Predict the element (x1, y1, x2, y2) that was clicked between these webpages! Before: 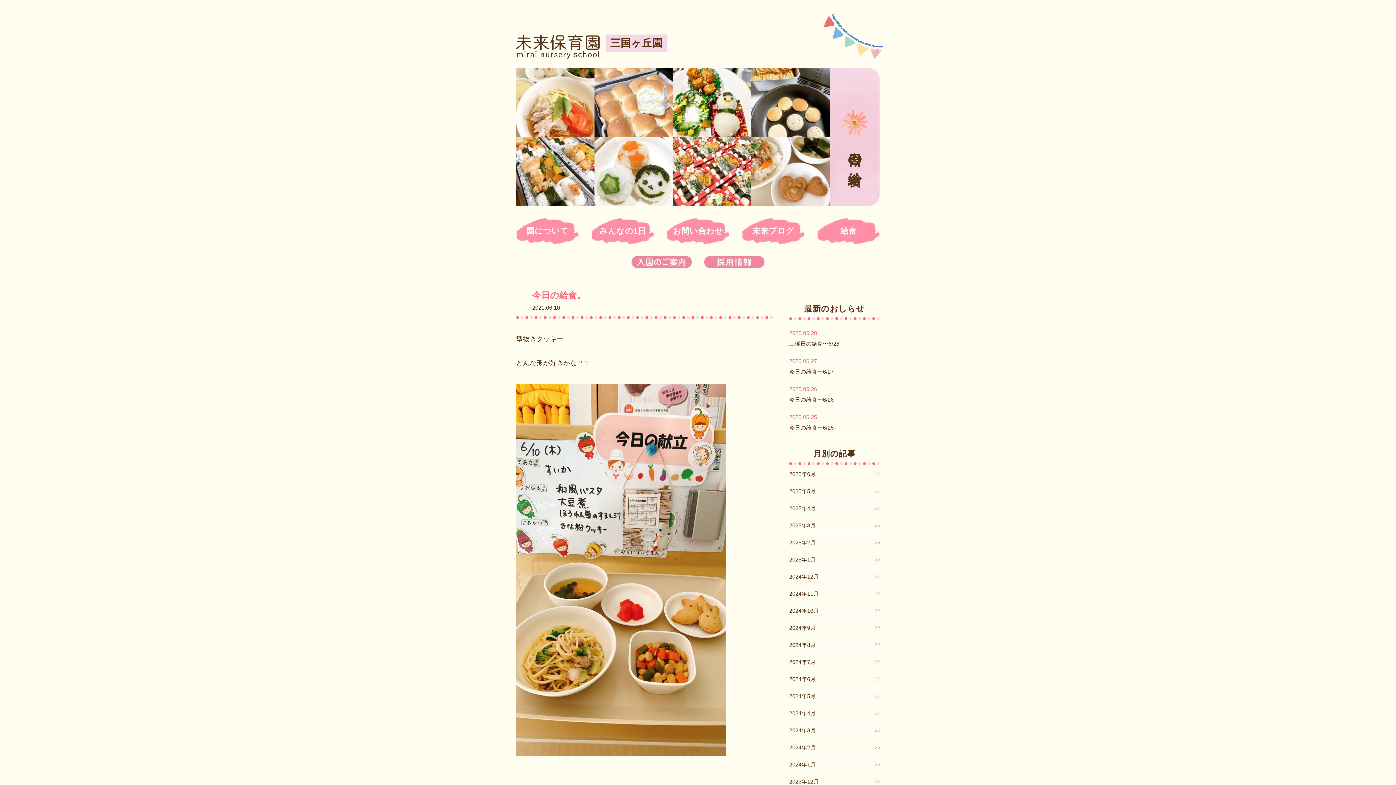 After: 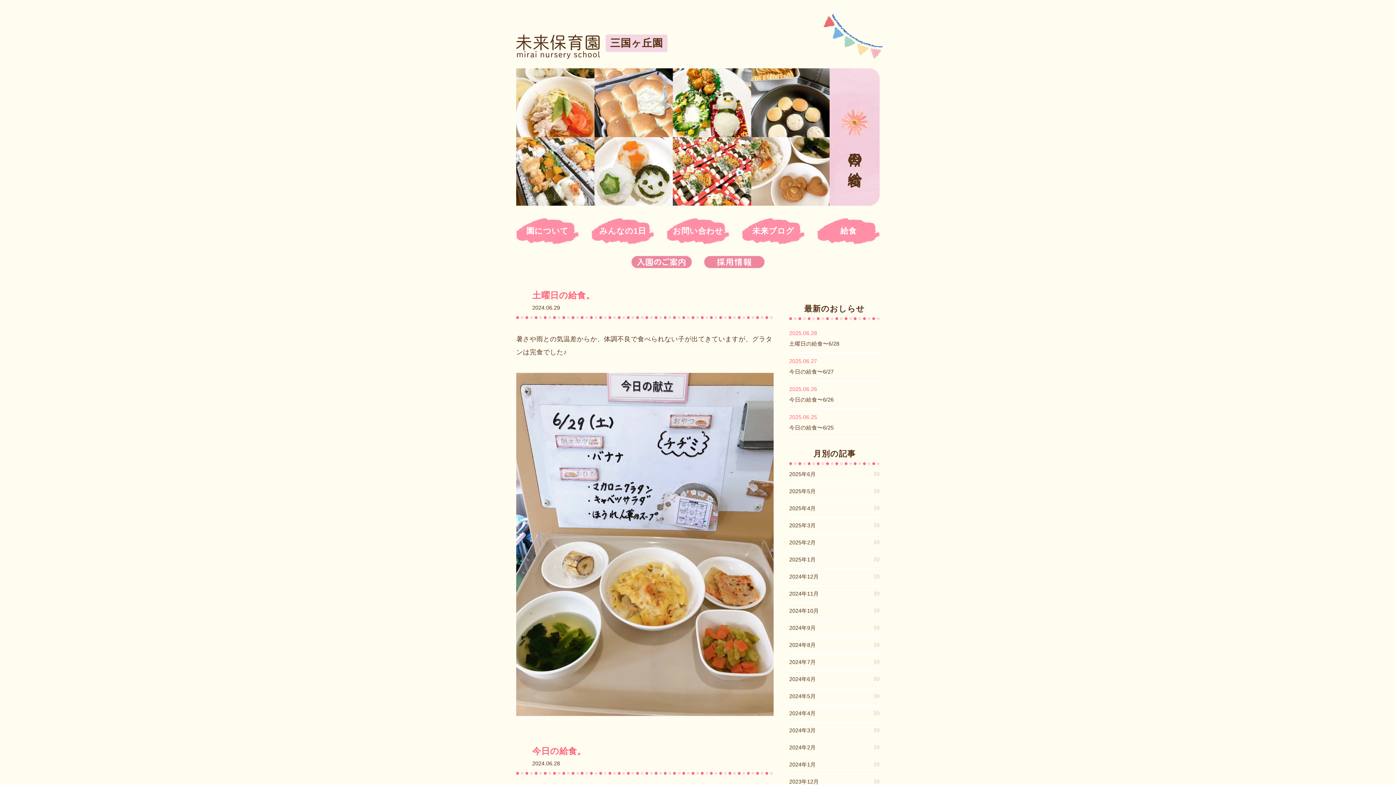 Action: label: 2024年6月 bbox: (789, 676, 880, 682)